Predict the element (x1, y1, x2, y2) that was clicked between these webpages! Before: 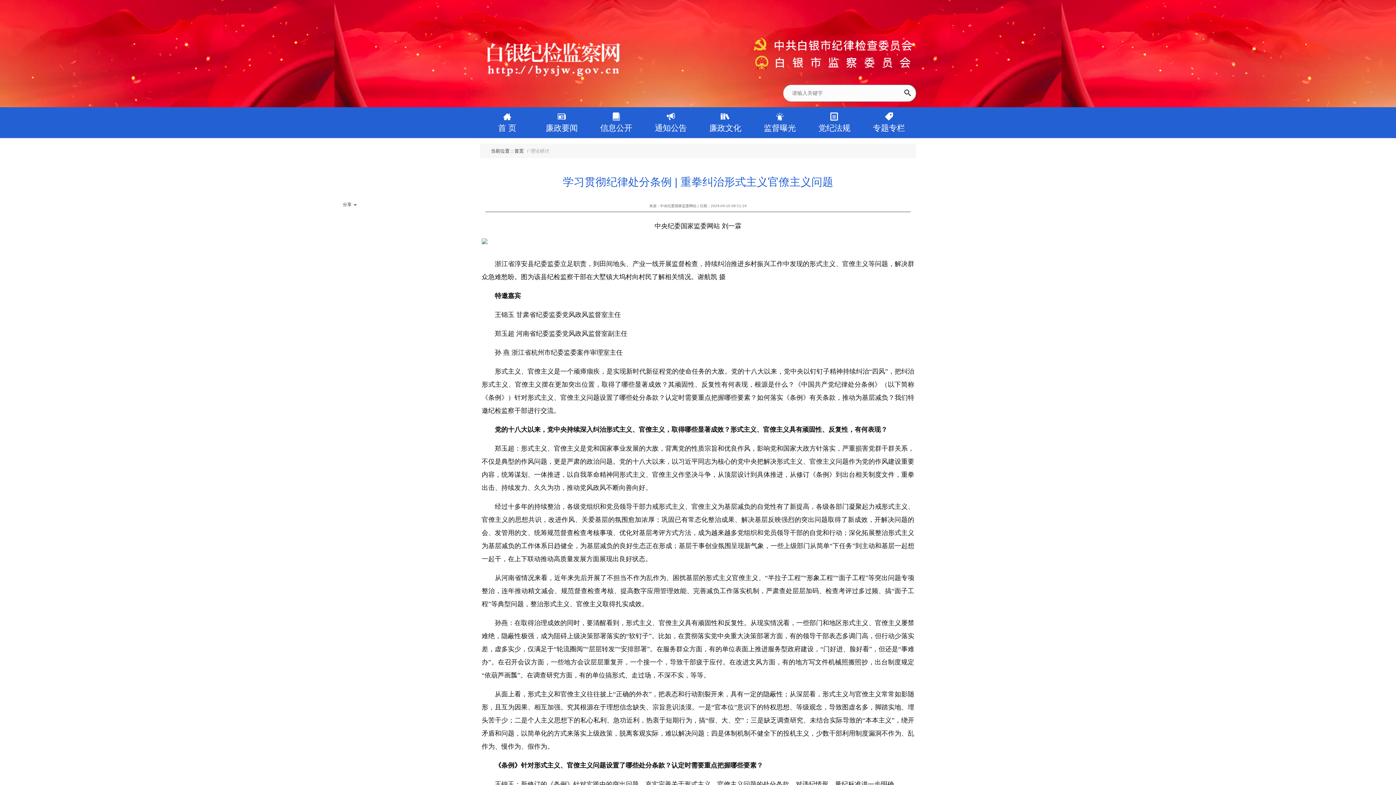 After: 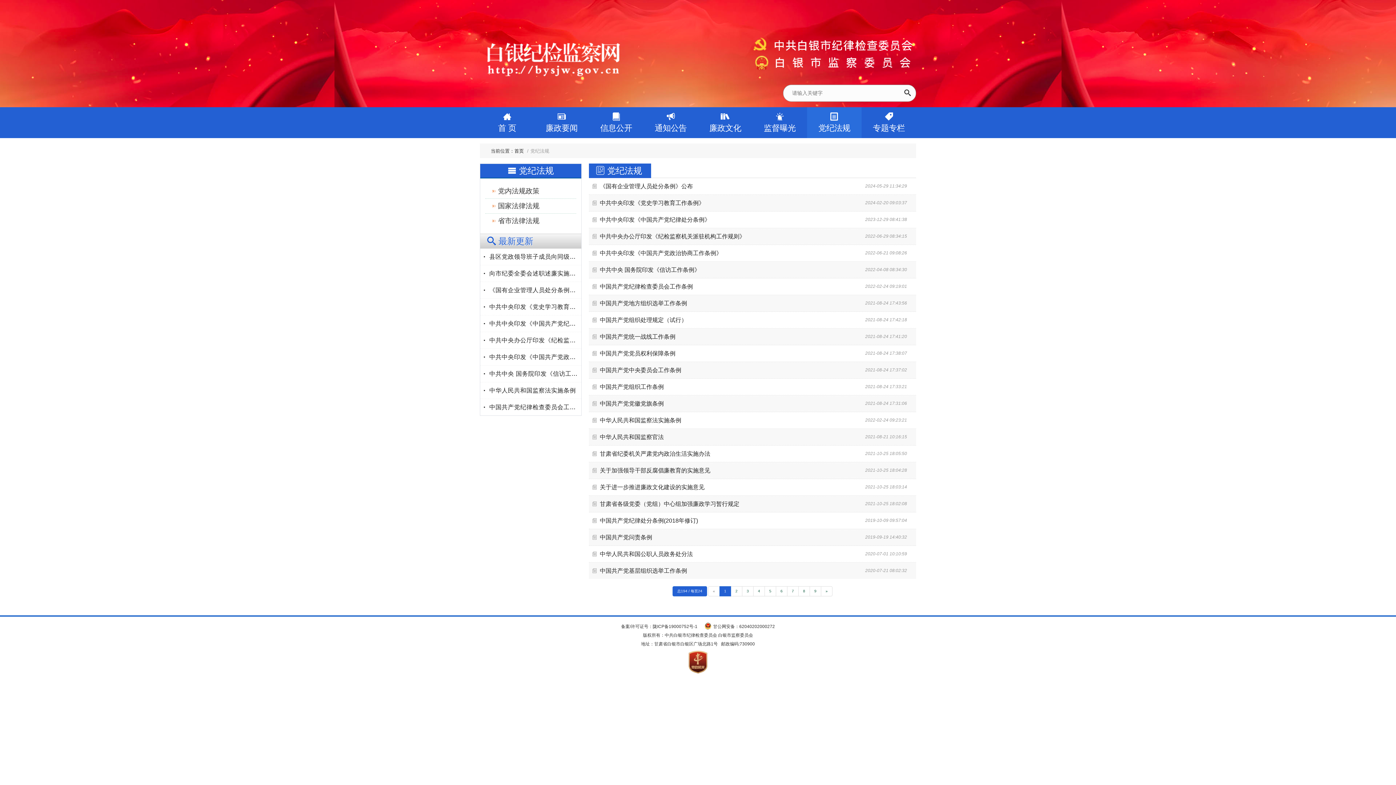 Action: bbox: (807, 107, 861, 138) label: 党纪法规